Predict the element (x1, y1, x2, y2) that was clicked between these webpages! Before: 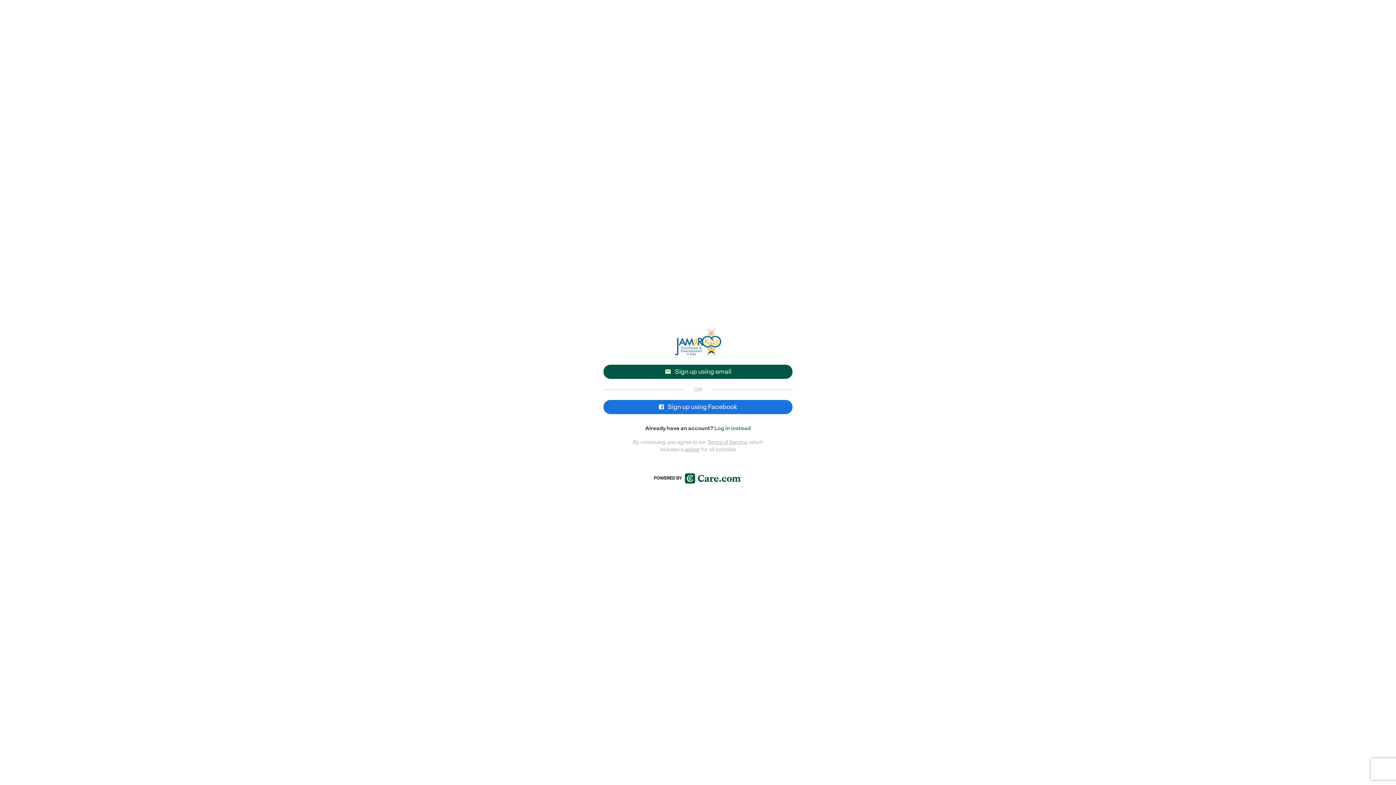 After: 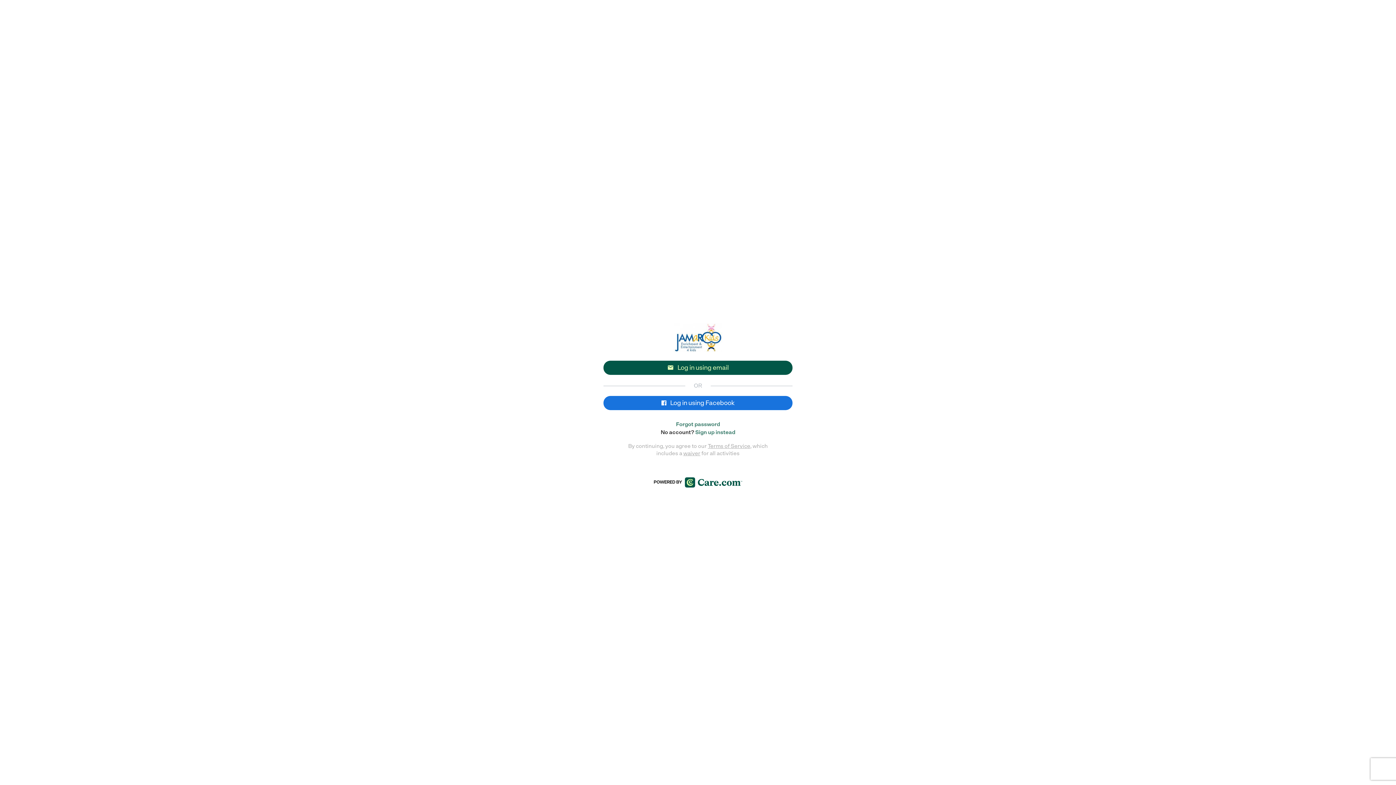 Action: bbox: (714, 425, 750, 431) label: Log in instead